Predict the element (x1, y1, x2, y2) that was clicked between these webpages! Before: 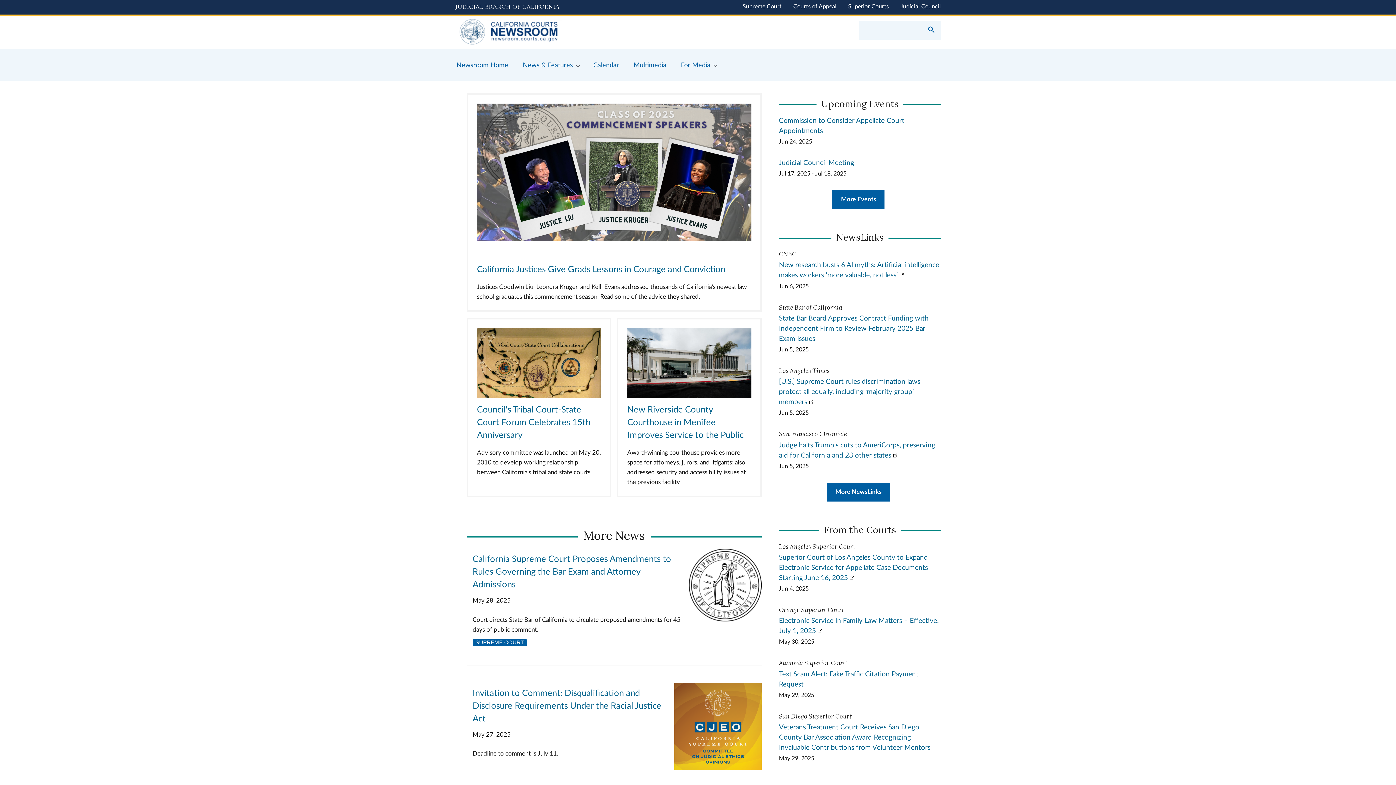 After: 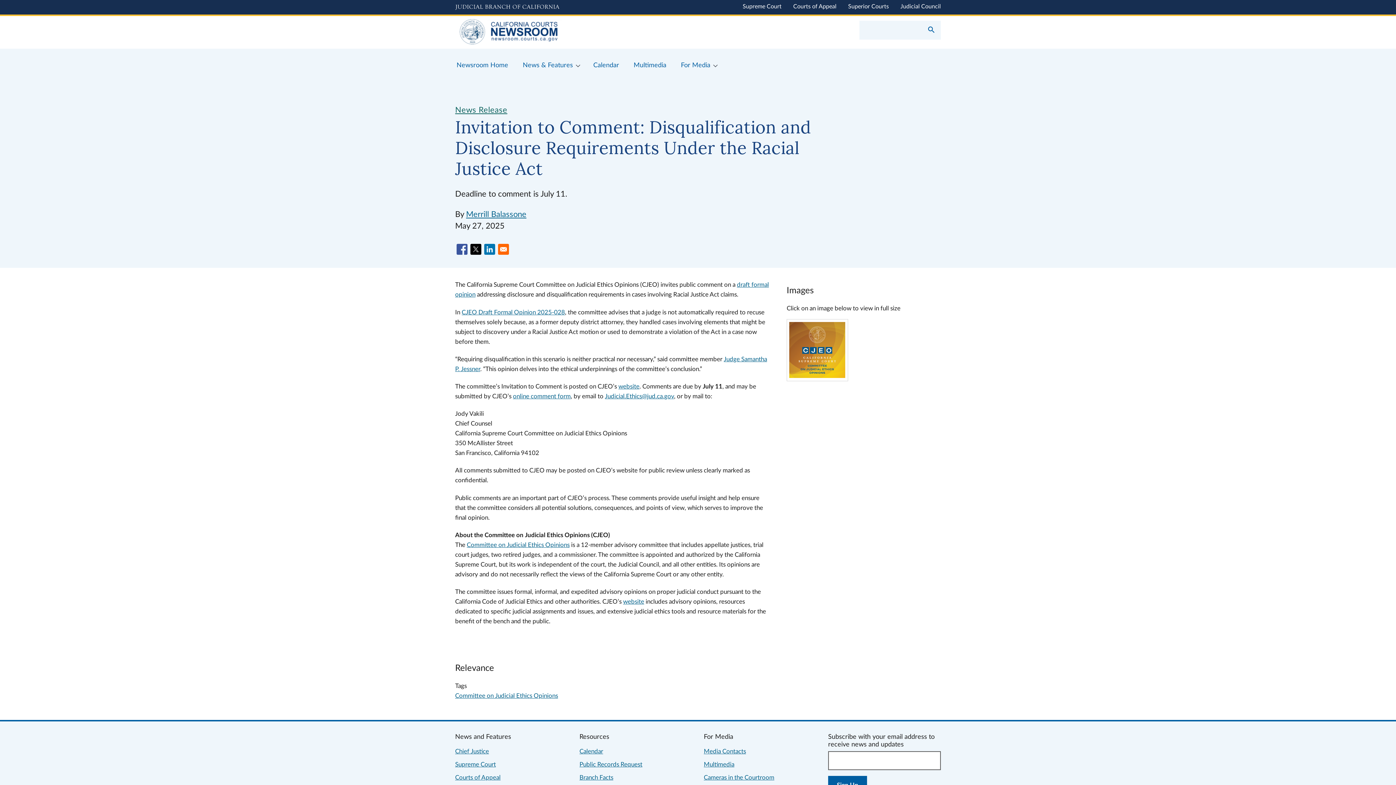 Action: bbox: (472, 689, 661, 723) label: Invitation to Comment: Disqualification and Disclosure Requirements Under the Racial Justice Act